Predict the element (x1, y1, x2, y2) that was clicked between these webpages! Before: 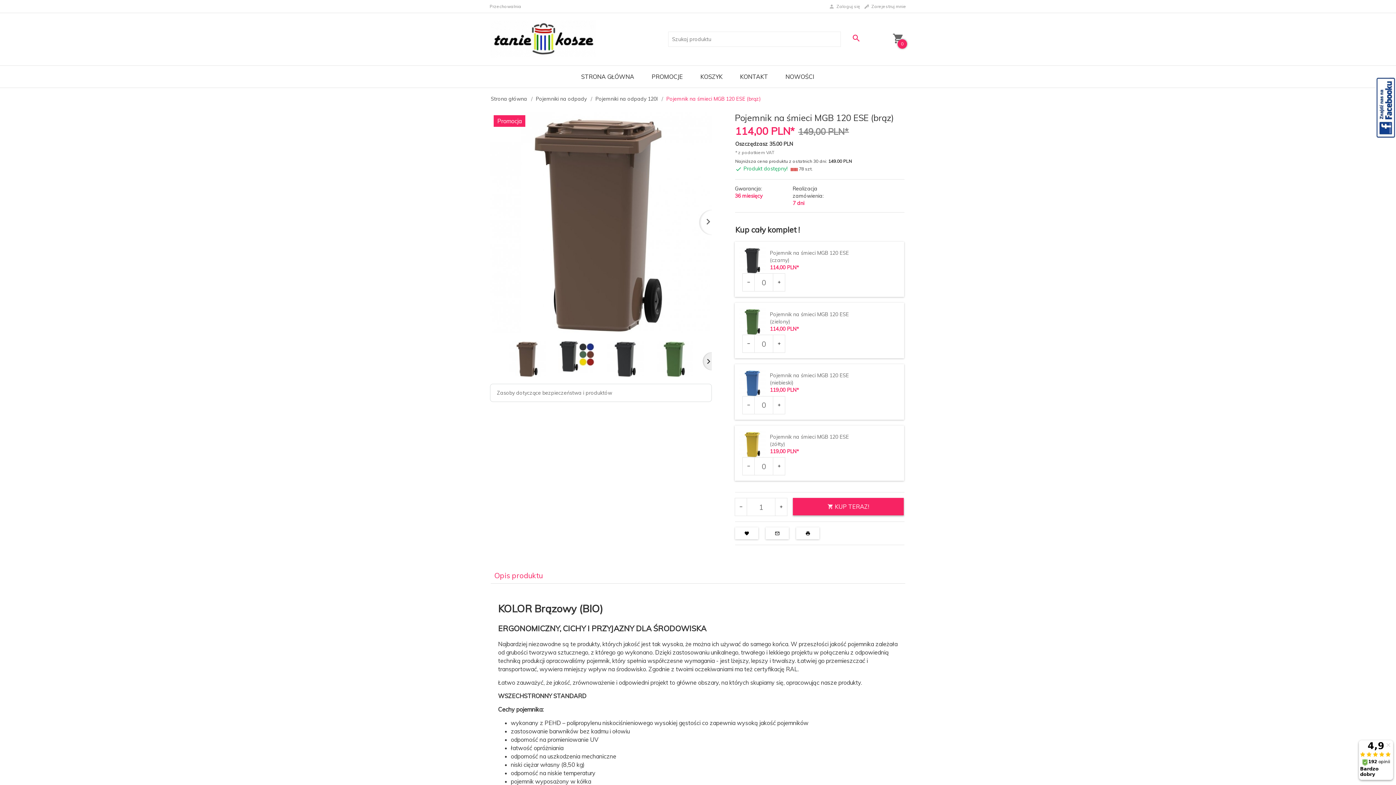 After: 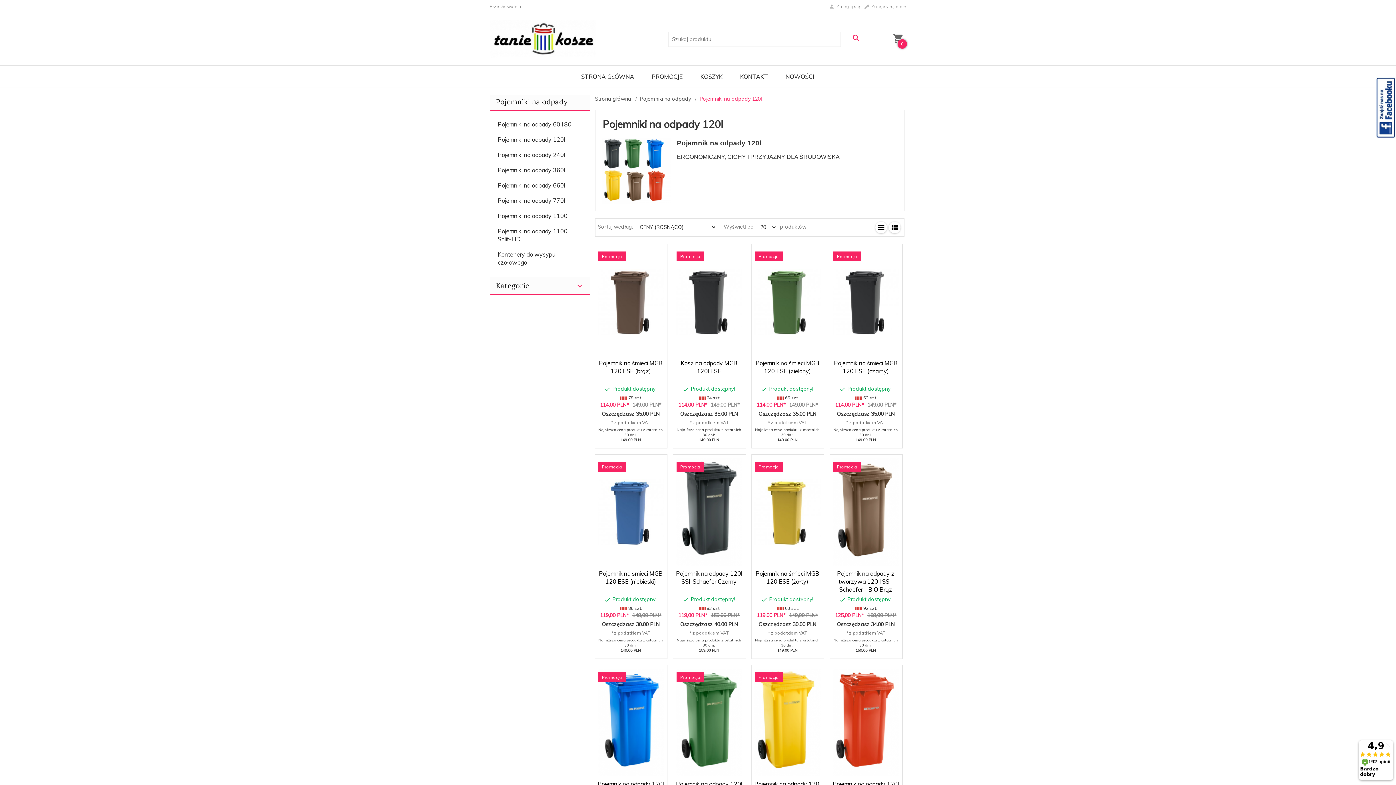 Action: label: Pojemniki na odpady 120l bbox: (593, 95, 663, 102)